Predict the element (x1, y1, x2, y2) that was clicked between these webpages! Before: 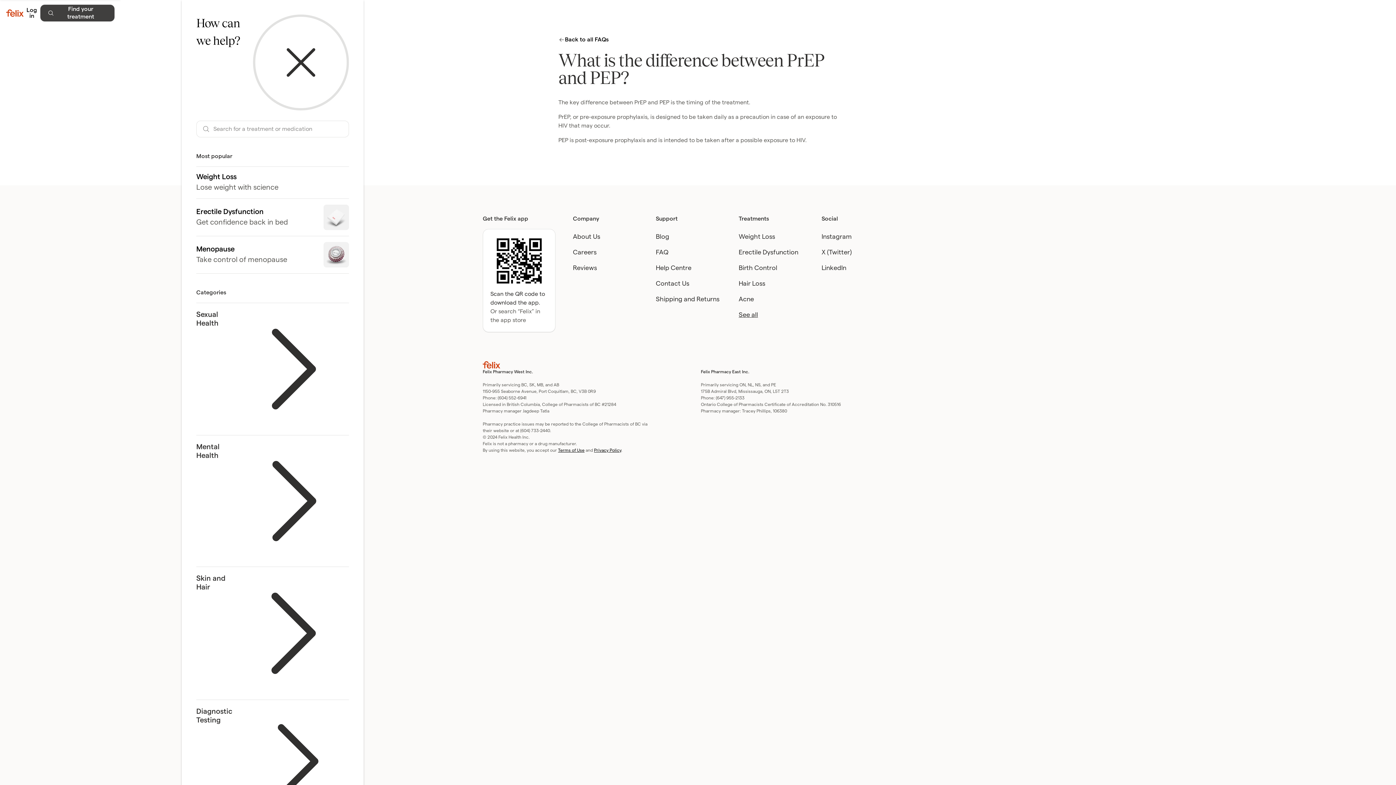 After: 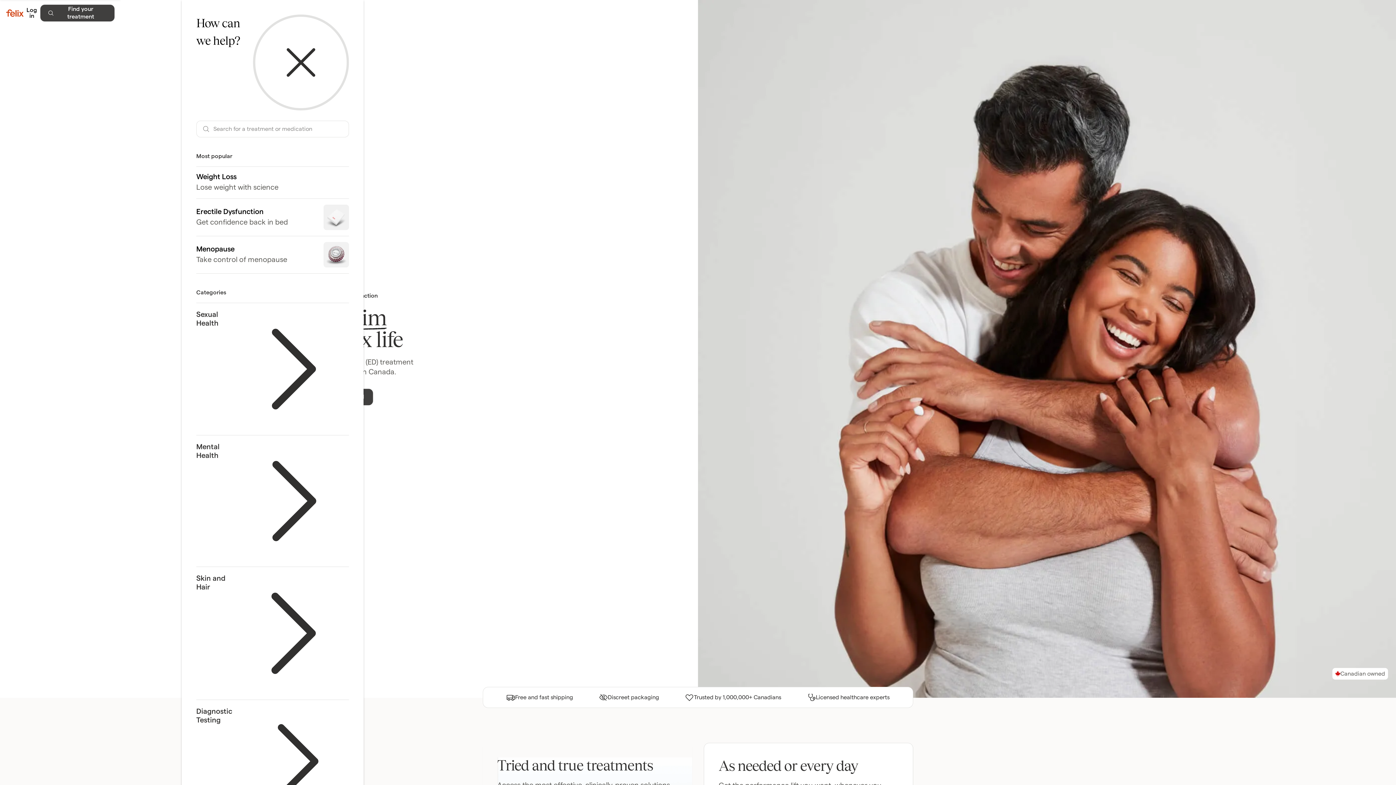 Action: label: Erectile Dysfunction
Get confidence back in bed bbox: (196, 198, 349, 236)